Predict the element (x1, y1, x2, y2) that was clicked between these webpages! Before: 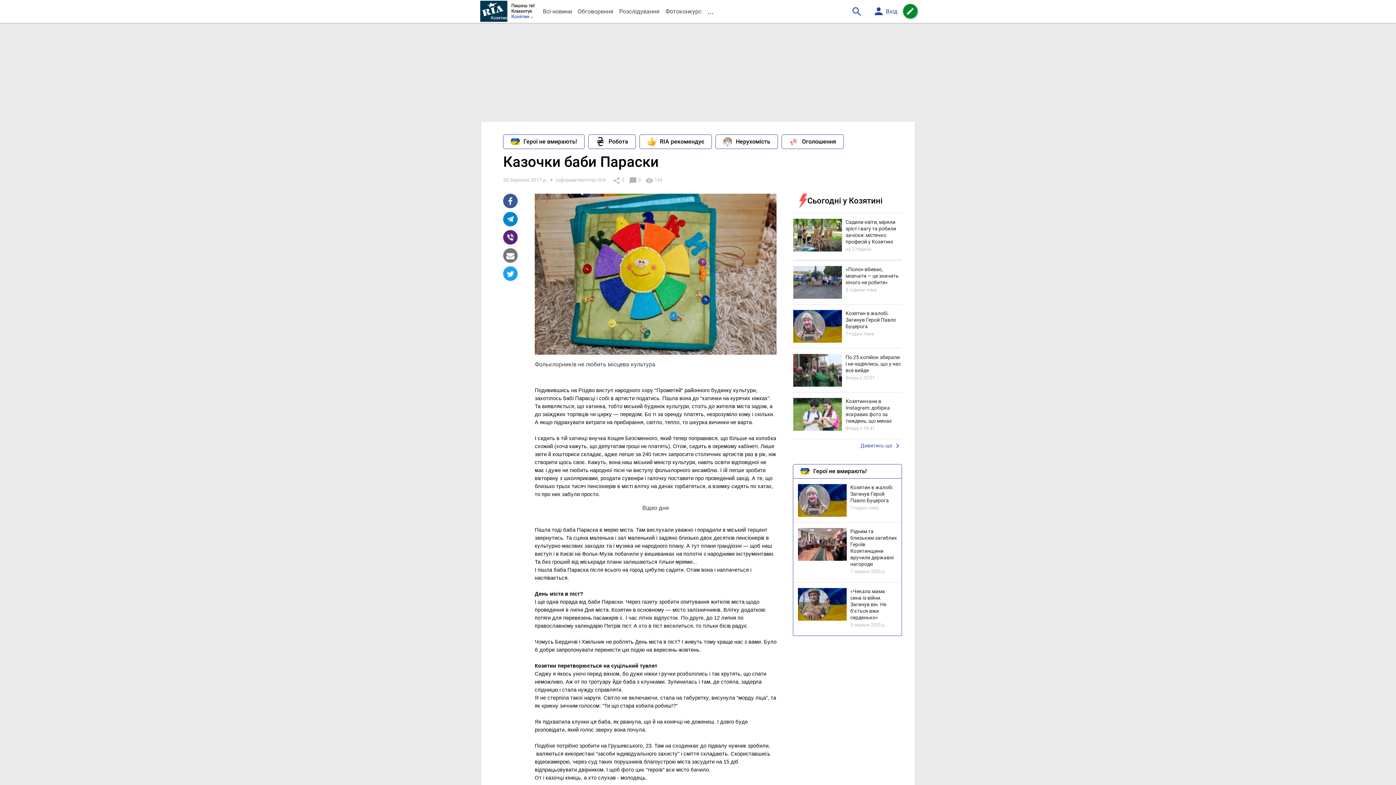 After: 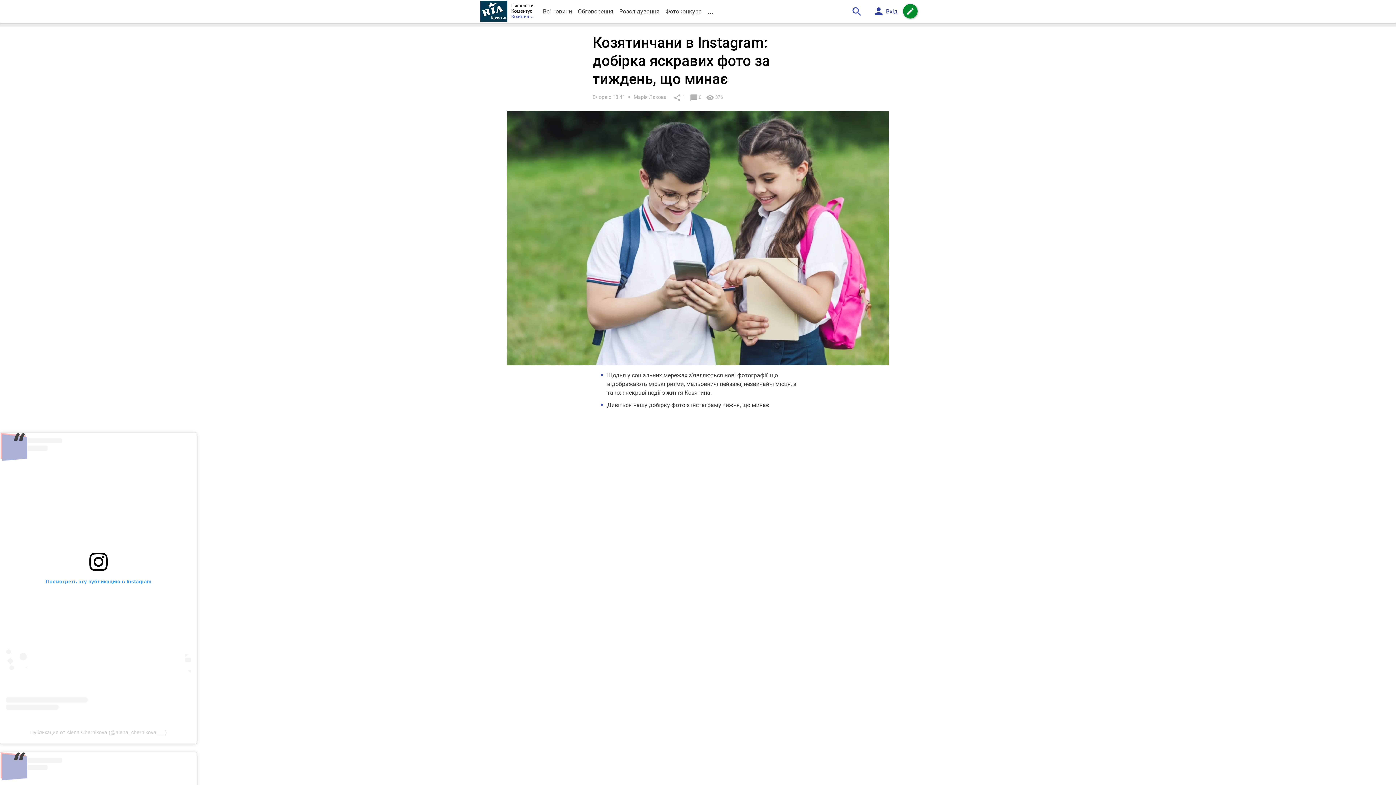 Action: bbox: (793, 392, 902, 439) label: 	Козятинчани в Instagram: добірка яскравих фото за тиждень, що минає
Вчора о 18:41